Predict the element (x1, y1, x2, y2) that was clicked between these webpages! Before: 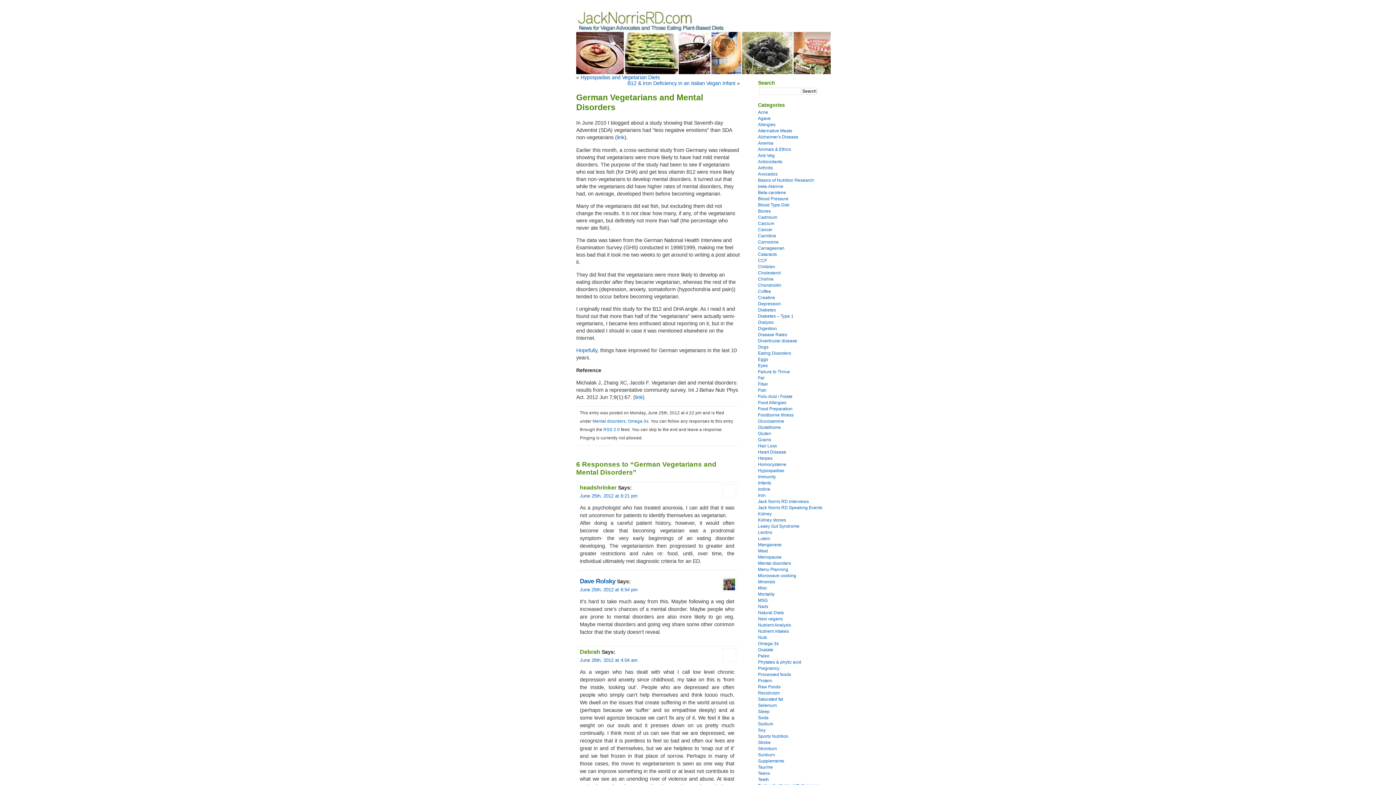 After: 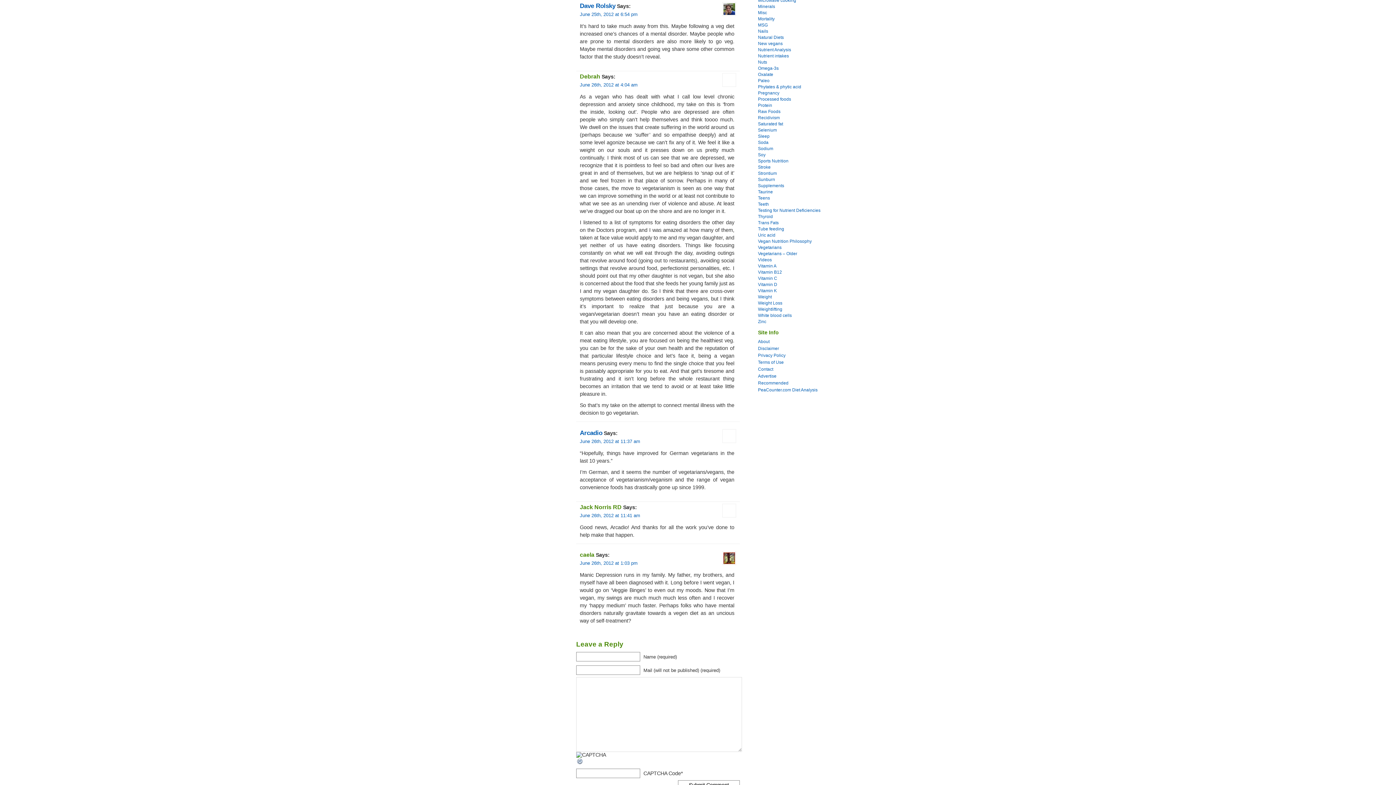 Action: label: June 25th, 2012 at 6:54 pm bbox: (580, 587, 637, 592)